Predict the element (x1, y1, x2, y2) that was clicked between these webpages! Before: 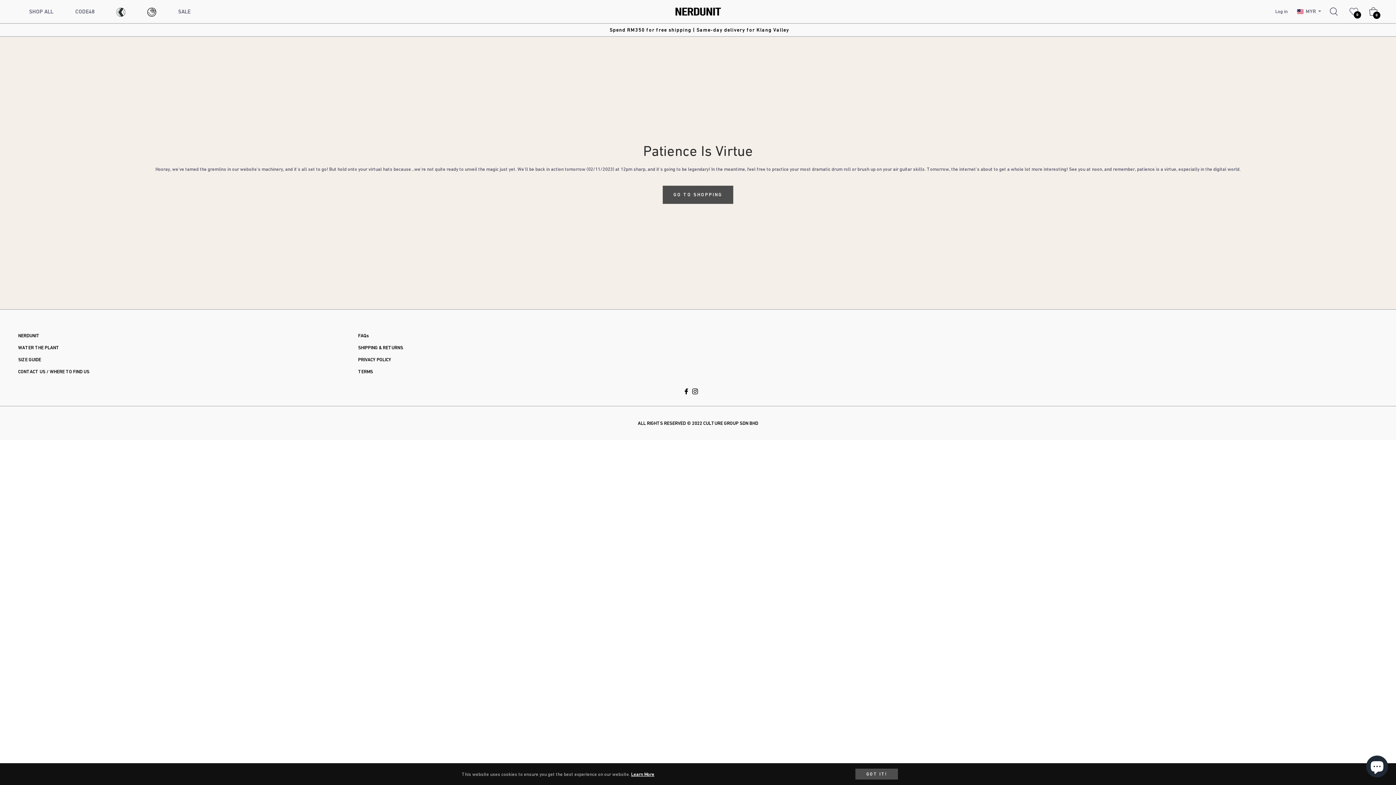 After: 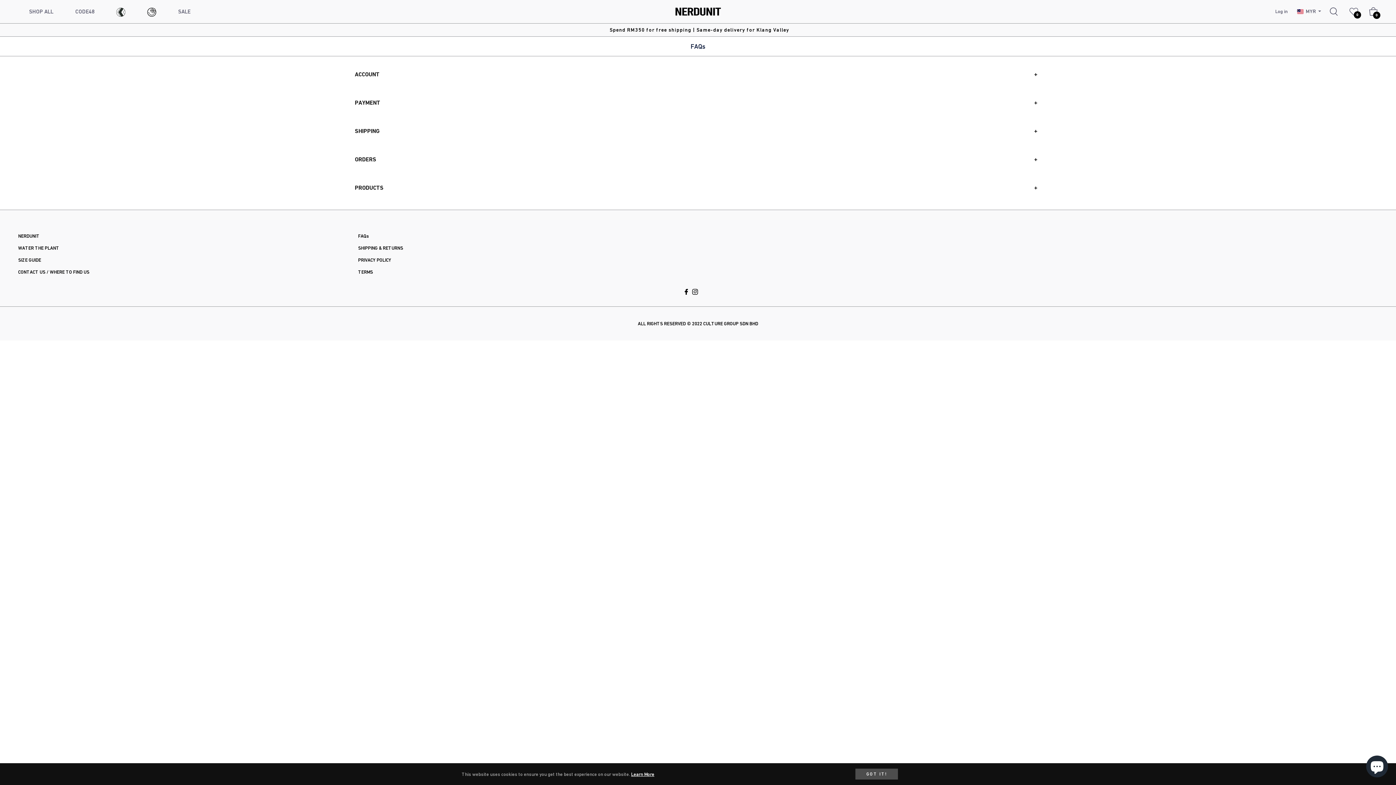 Action: label: FAQs bbox: (358, 333, 369, 338)